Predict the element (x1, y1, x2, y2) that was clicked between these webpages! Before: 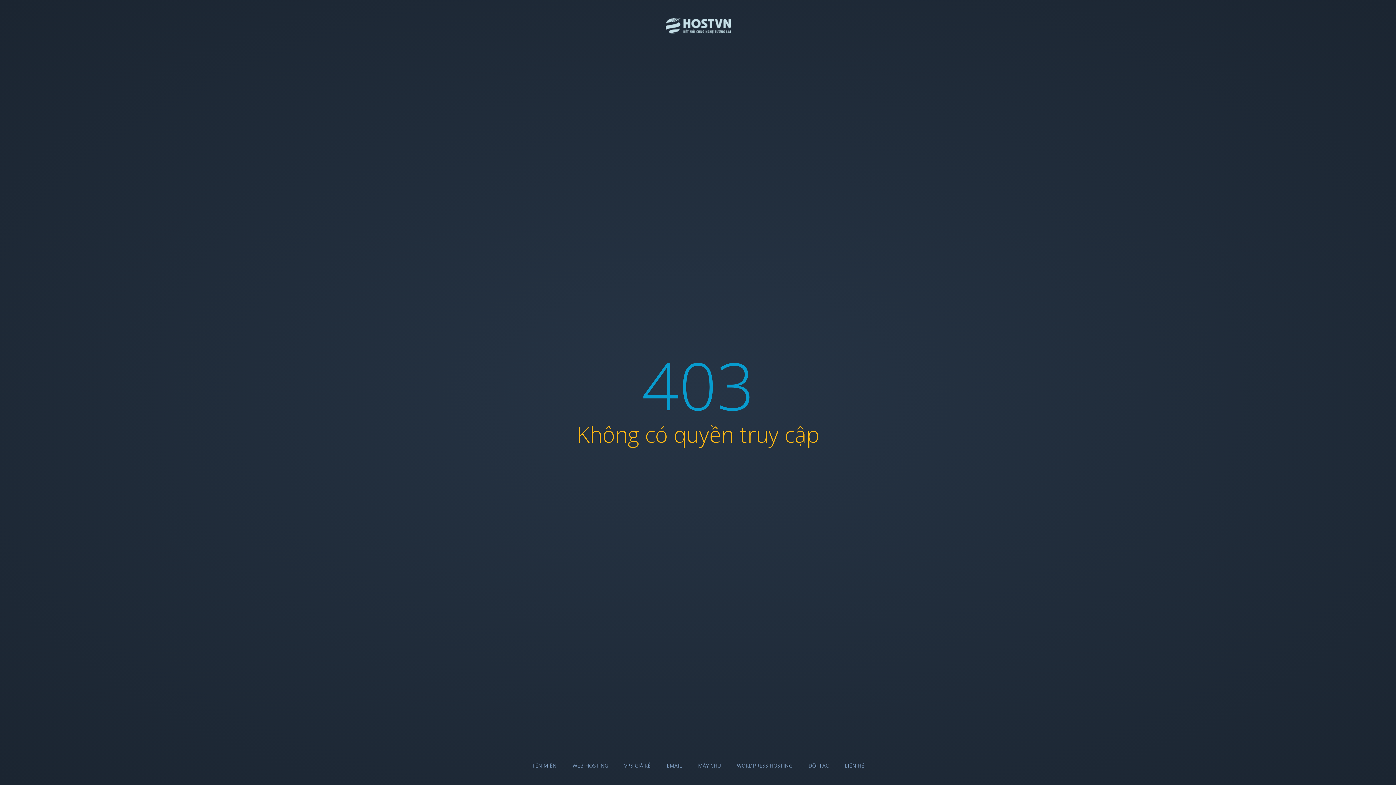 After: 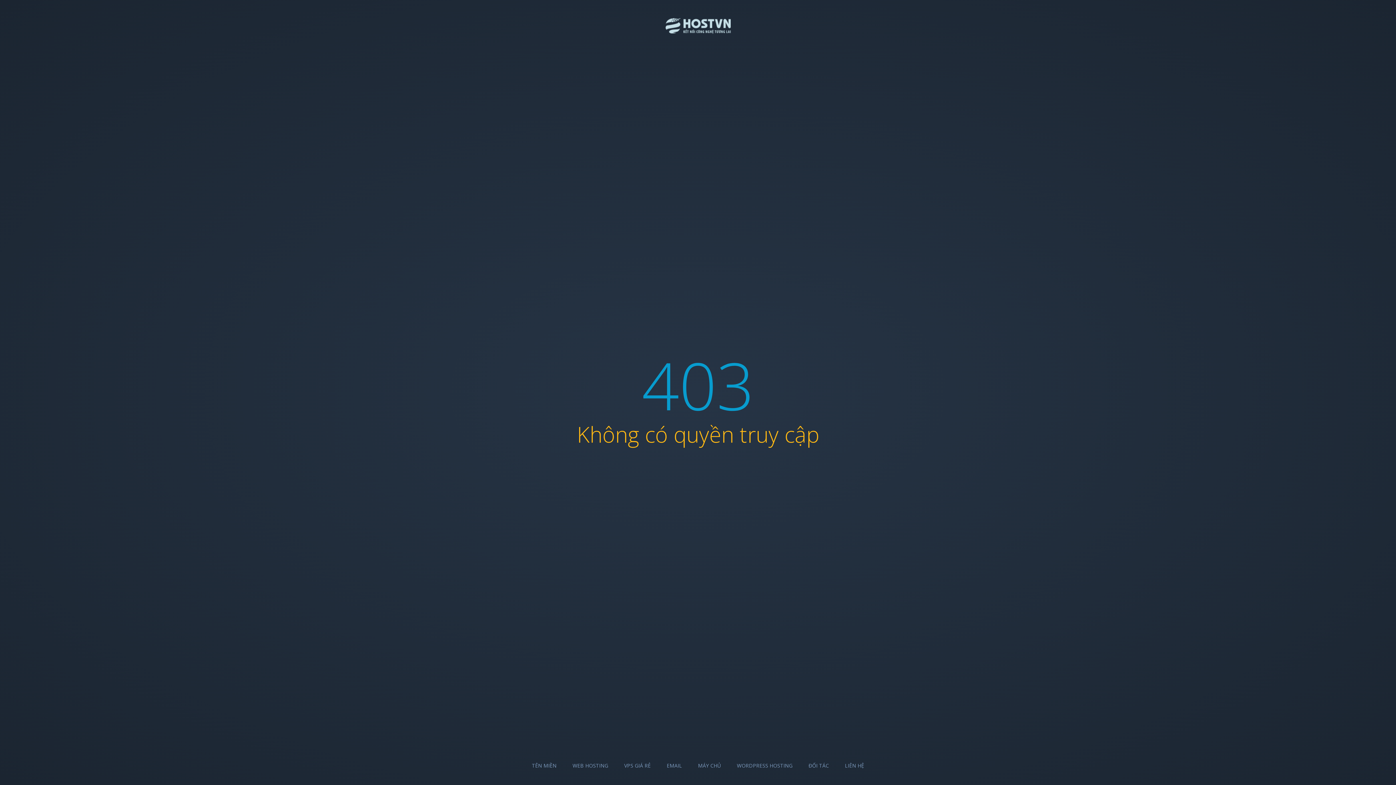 Action: label: WORDPRESS HOSTING bbox: (737, 762, 792, 769)